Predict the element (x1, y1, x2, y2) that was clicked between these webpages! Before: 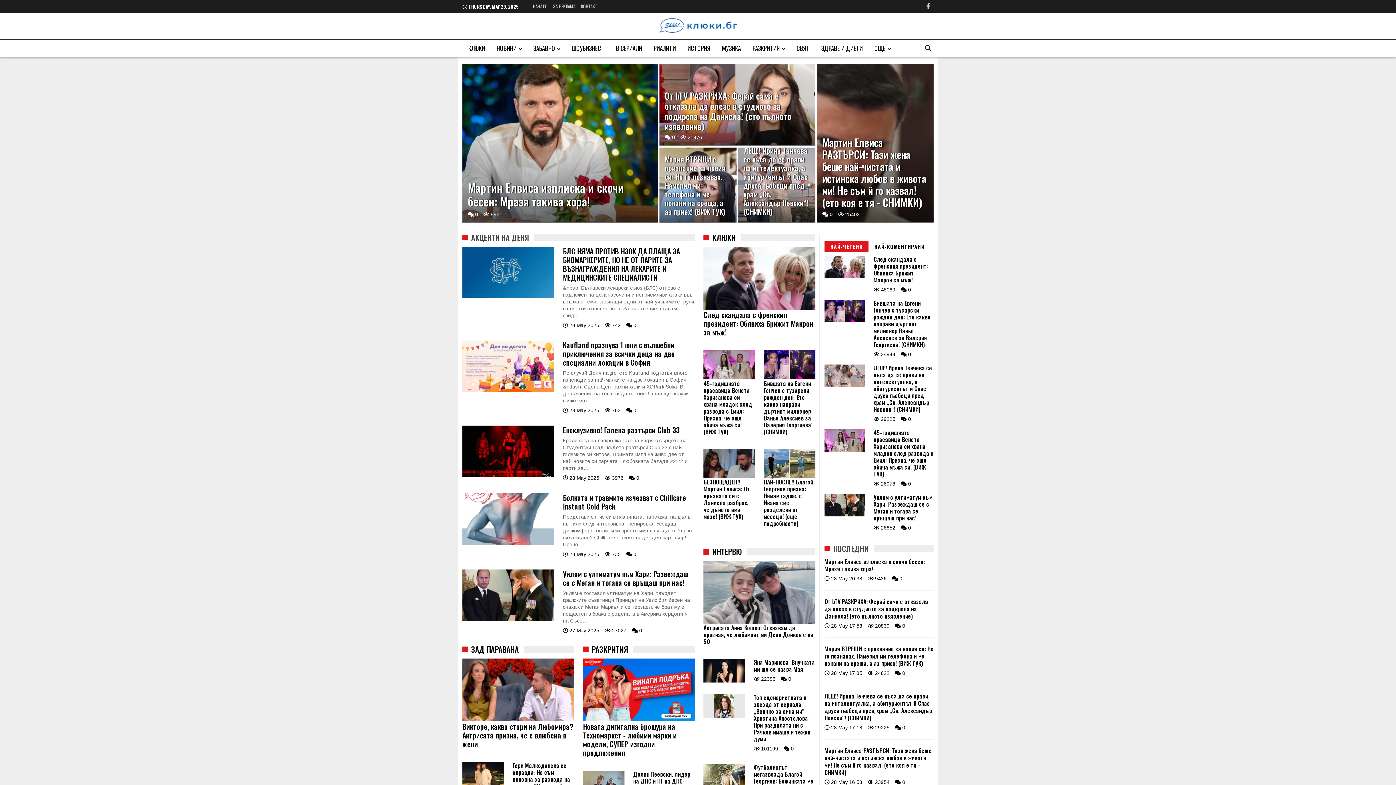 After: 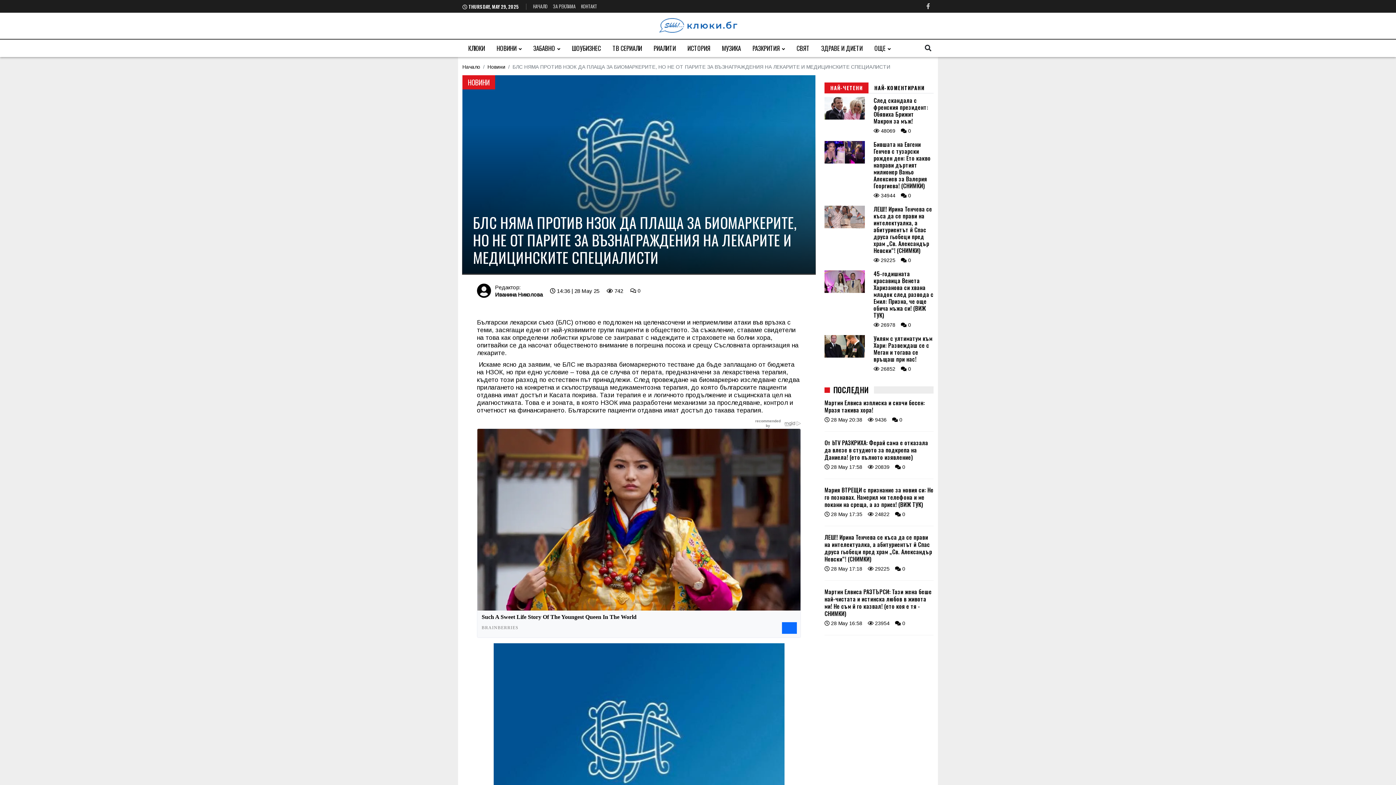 Action: bbox: (462, 302, 554, 308)